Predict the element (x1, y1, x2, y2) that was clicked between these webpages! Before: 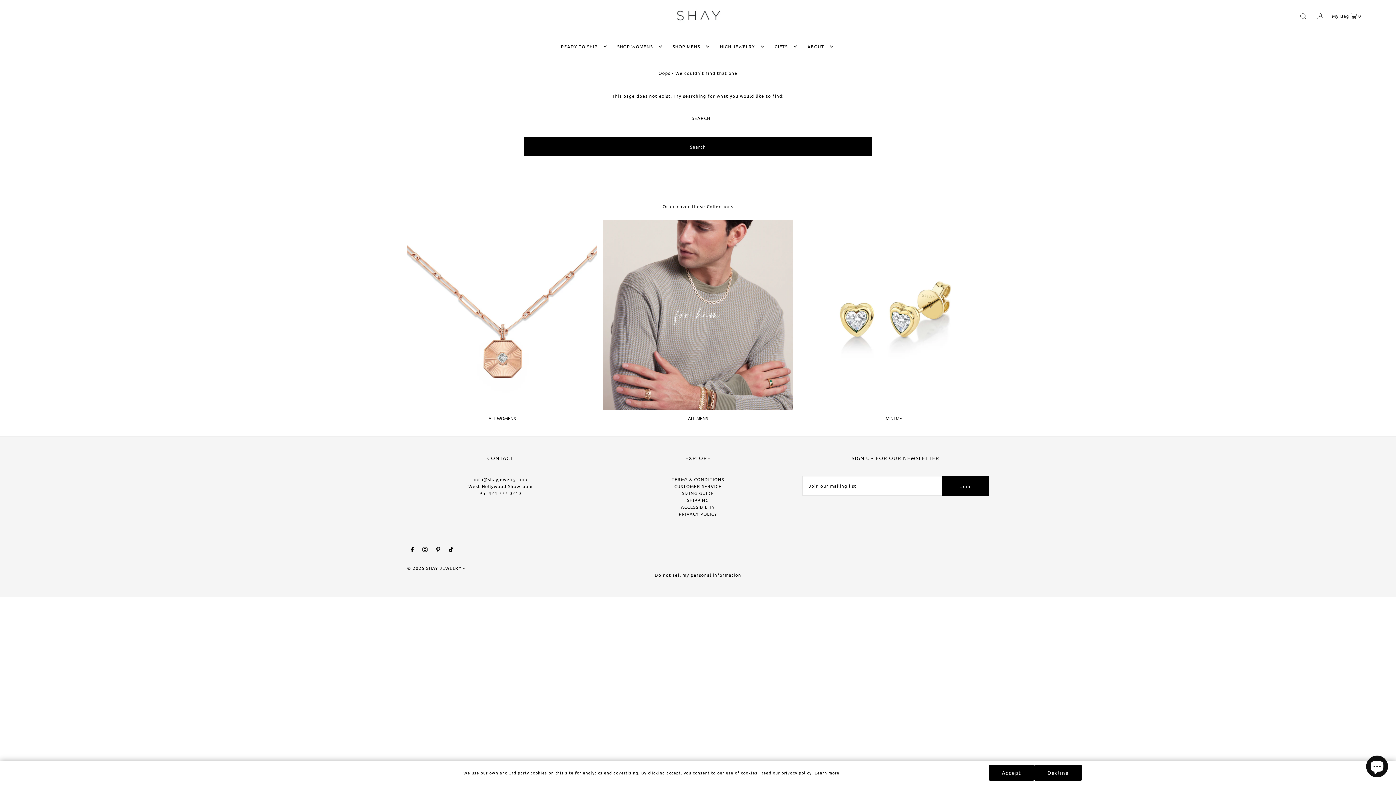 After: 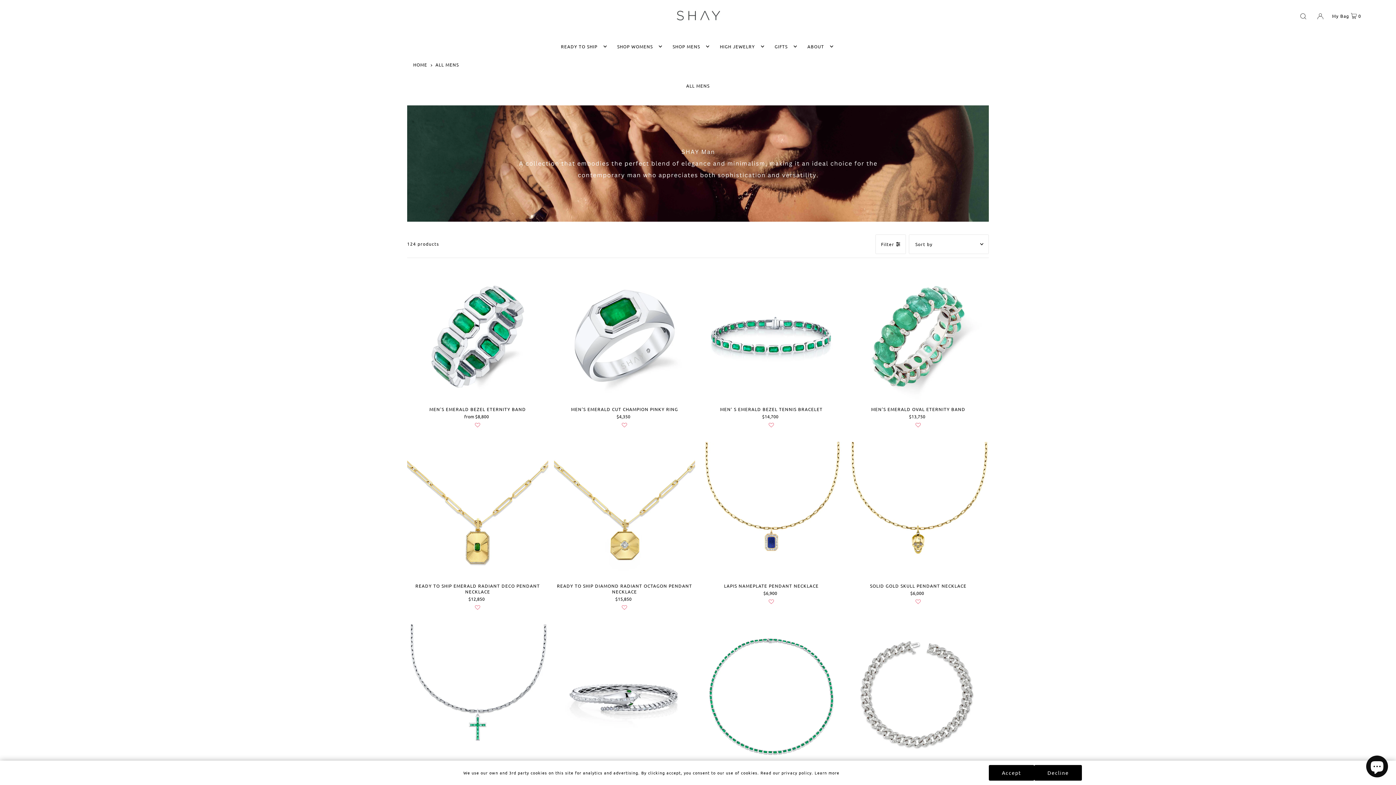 Action: label: ALL MENS bbox: (688, 415, 708, 421)